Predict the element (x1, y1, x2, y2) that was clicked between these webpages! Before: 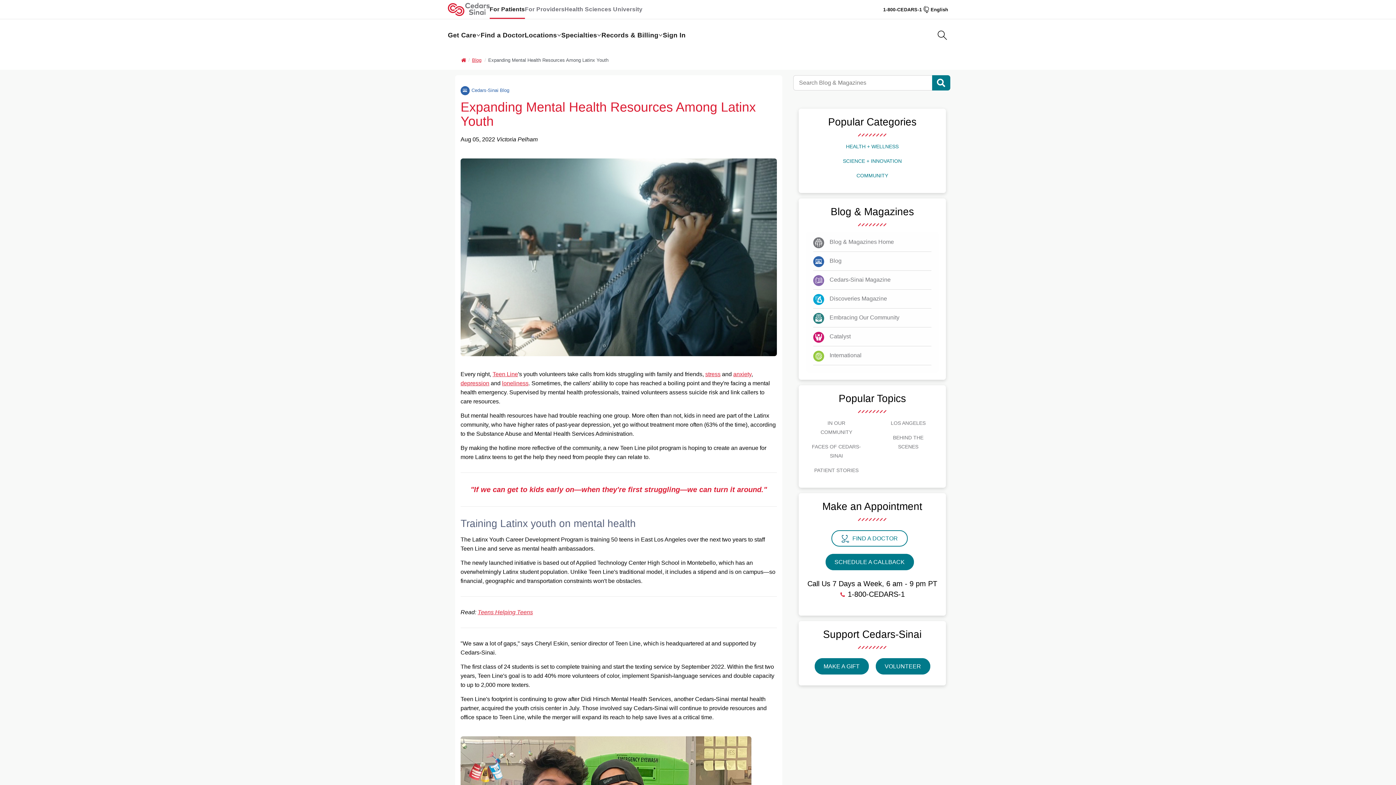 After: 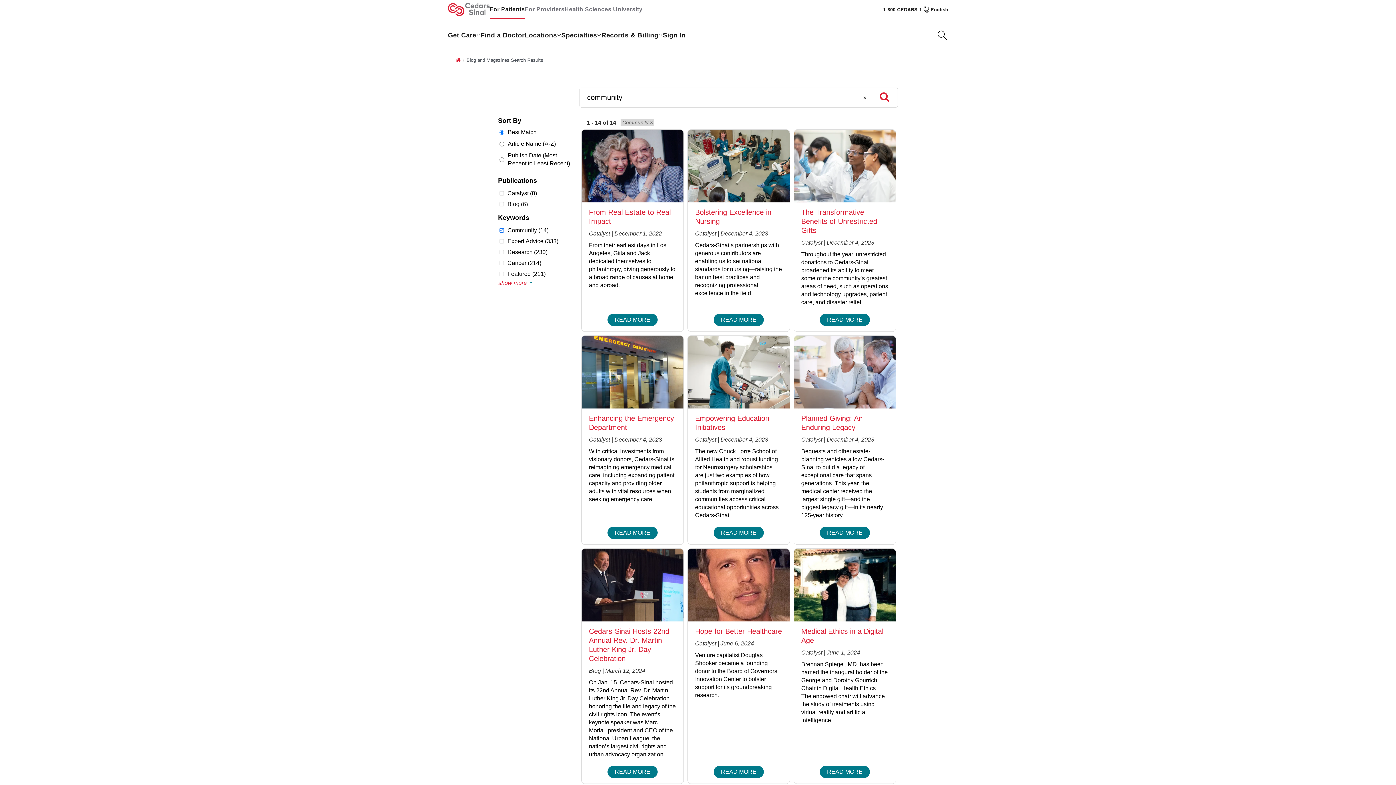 Action: bbox: (856, 172, 888, 178) label: COMMUNITY